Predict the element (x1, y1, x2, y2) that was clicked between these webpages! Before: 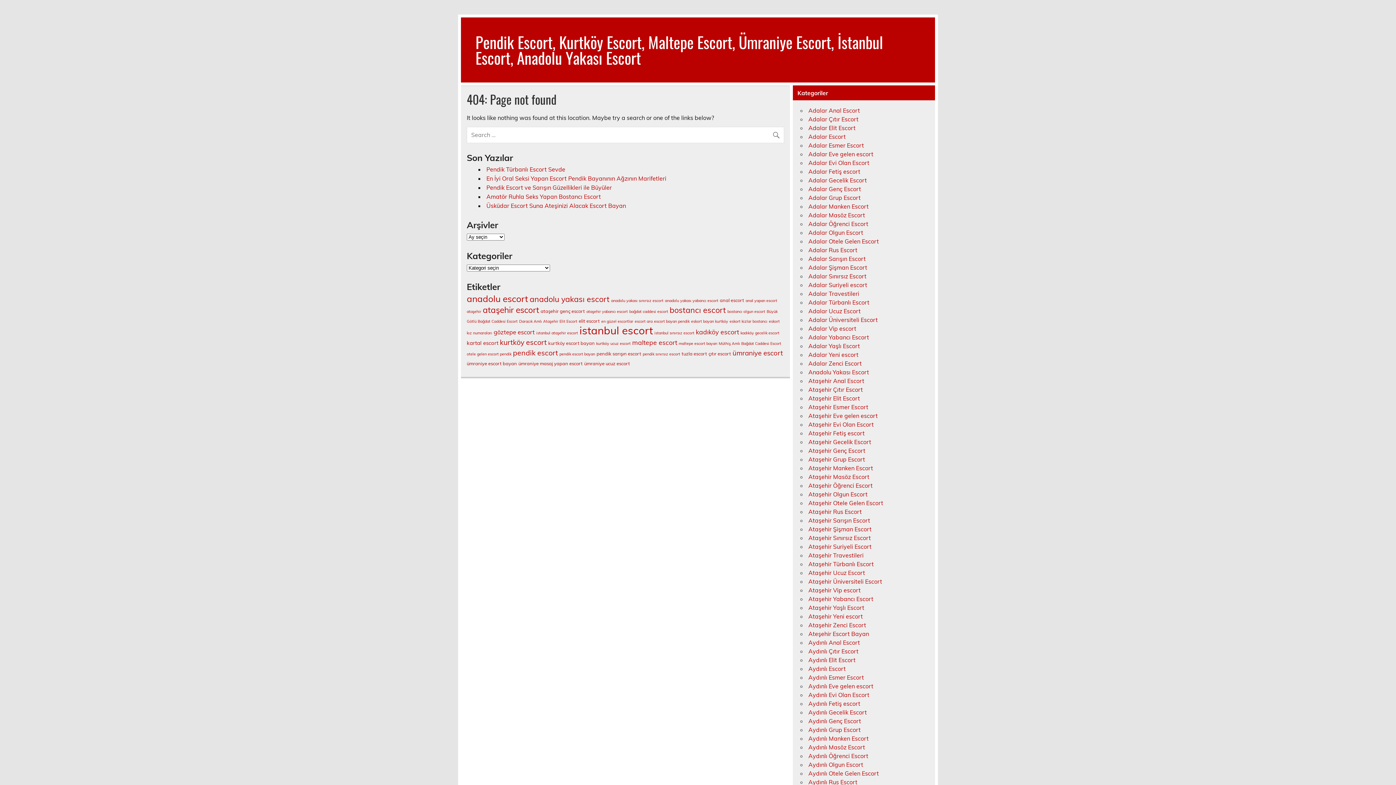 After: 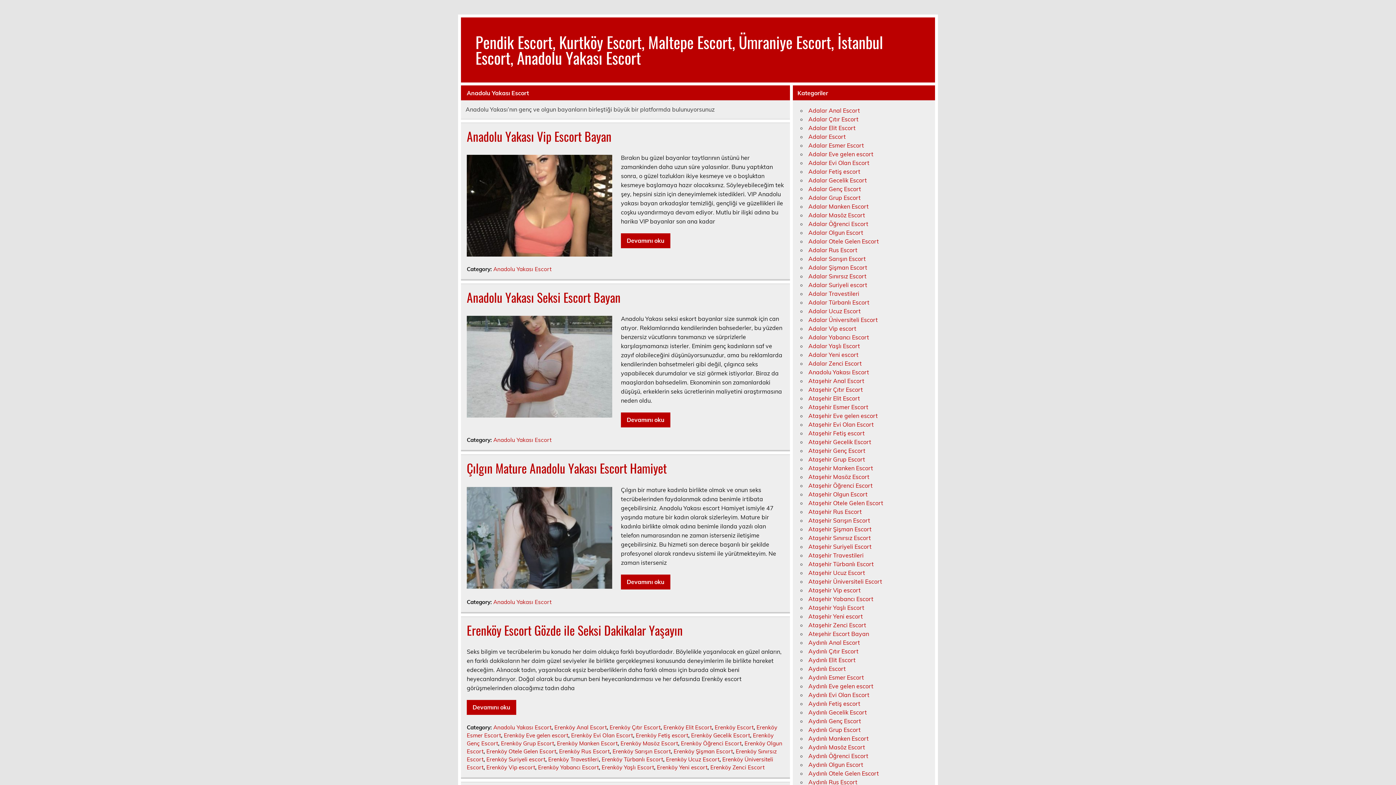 Action: bbox: (808, 368, 869, 376) label: Anadolu Yakası Escort